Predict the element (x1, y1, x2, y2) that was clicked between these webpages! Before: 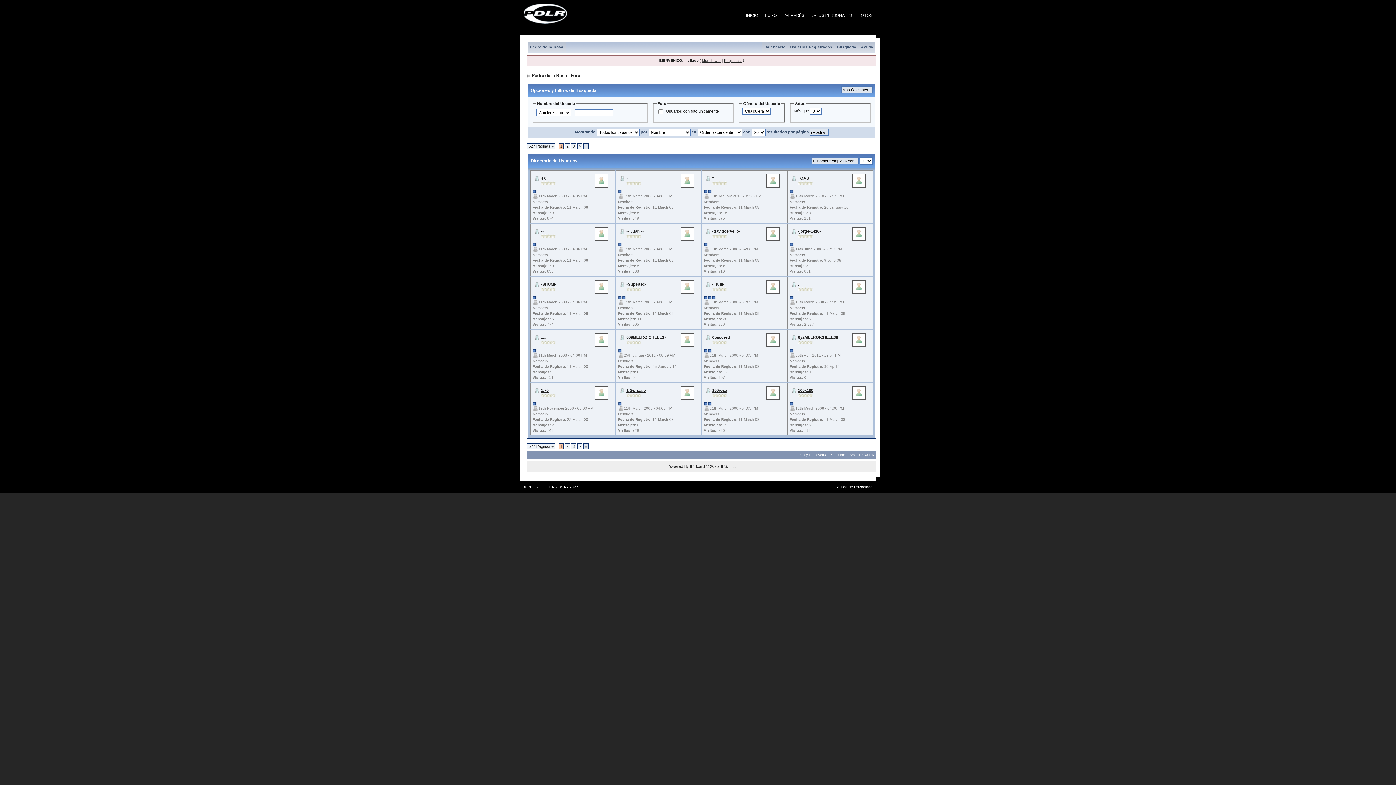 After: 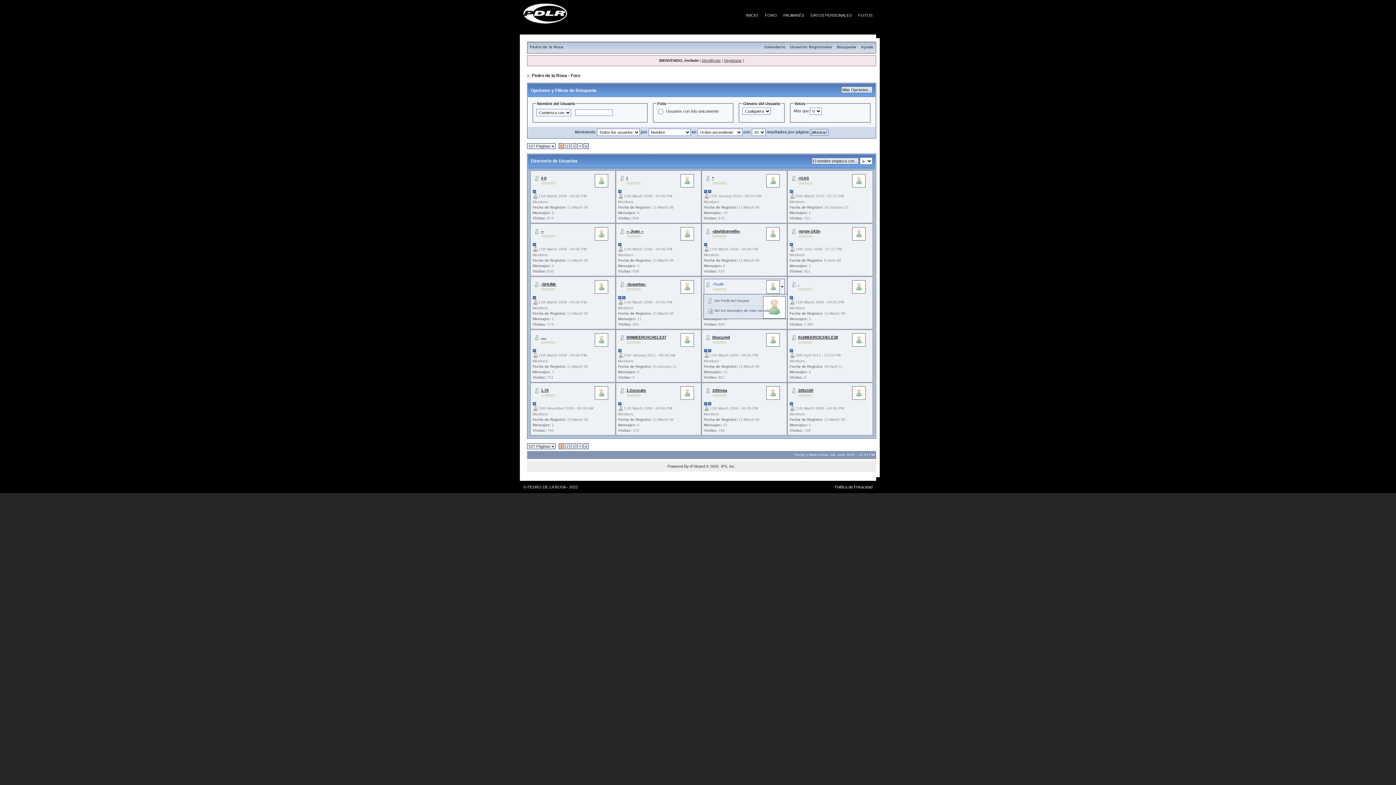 Action: label: -Trulli- bbox: (712, 282, 724, 286)